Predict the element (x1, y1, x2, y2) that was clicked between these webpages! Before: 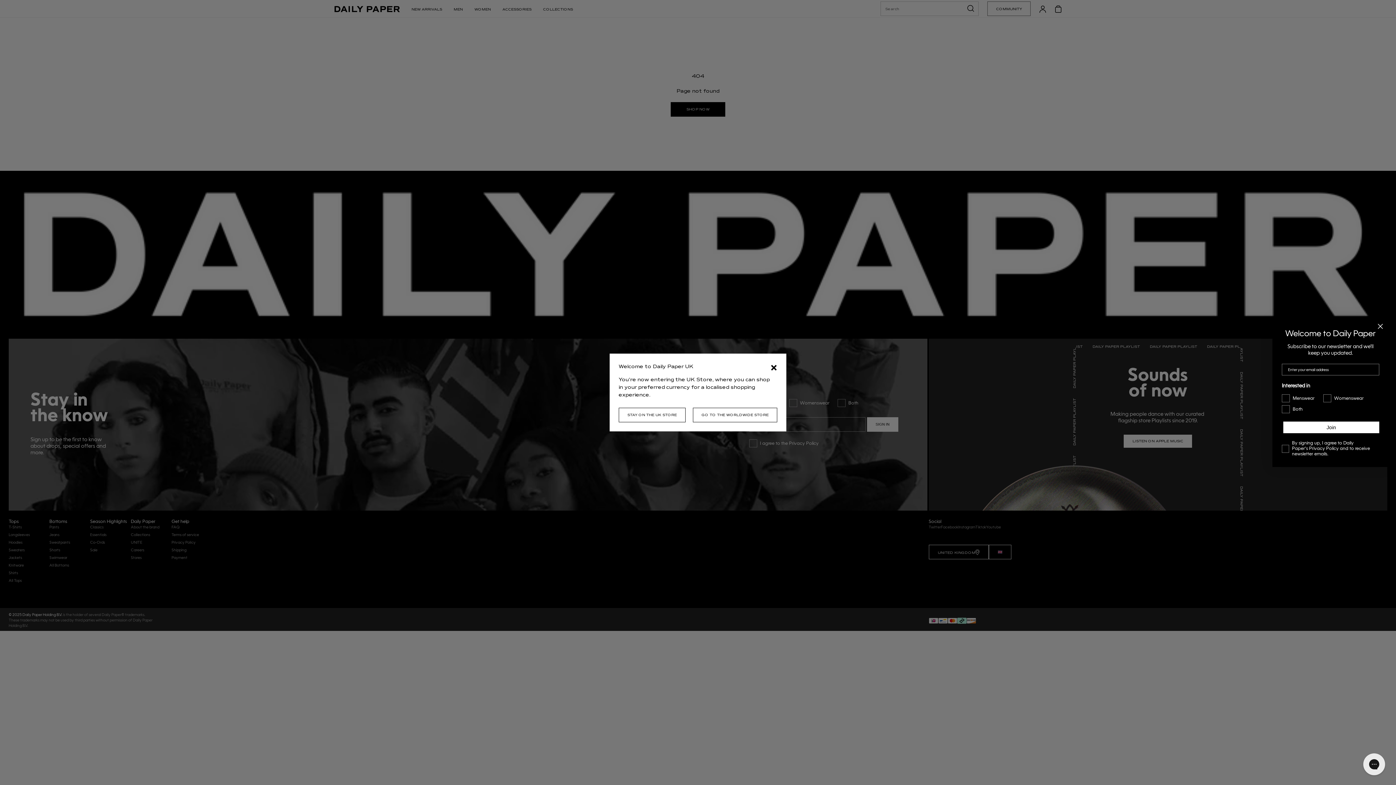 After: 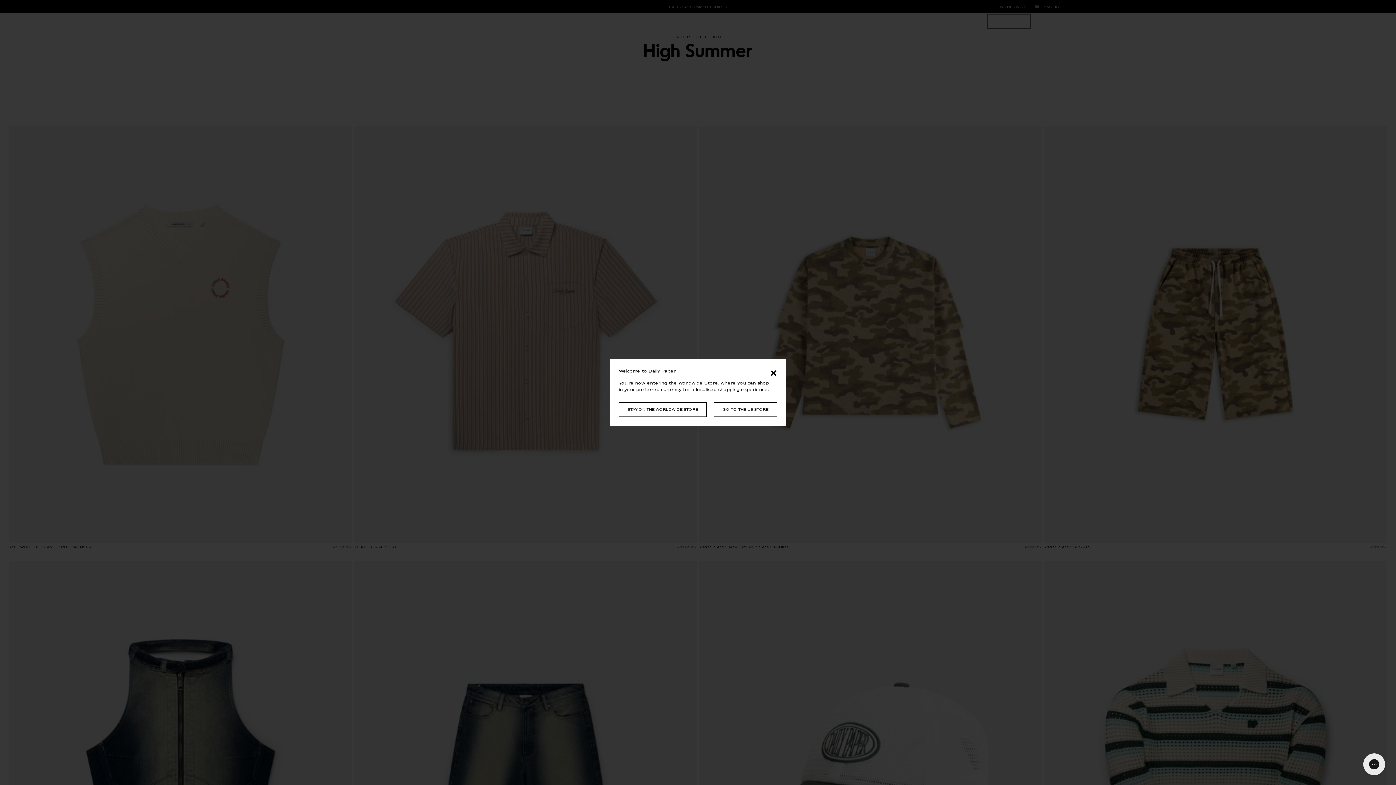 Action: label: GO TO THE WORLDWIDE STORE bbox: (693, 408, 777, 422)